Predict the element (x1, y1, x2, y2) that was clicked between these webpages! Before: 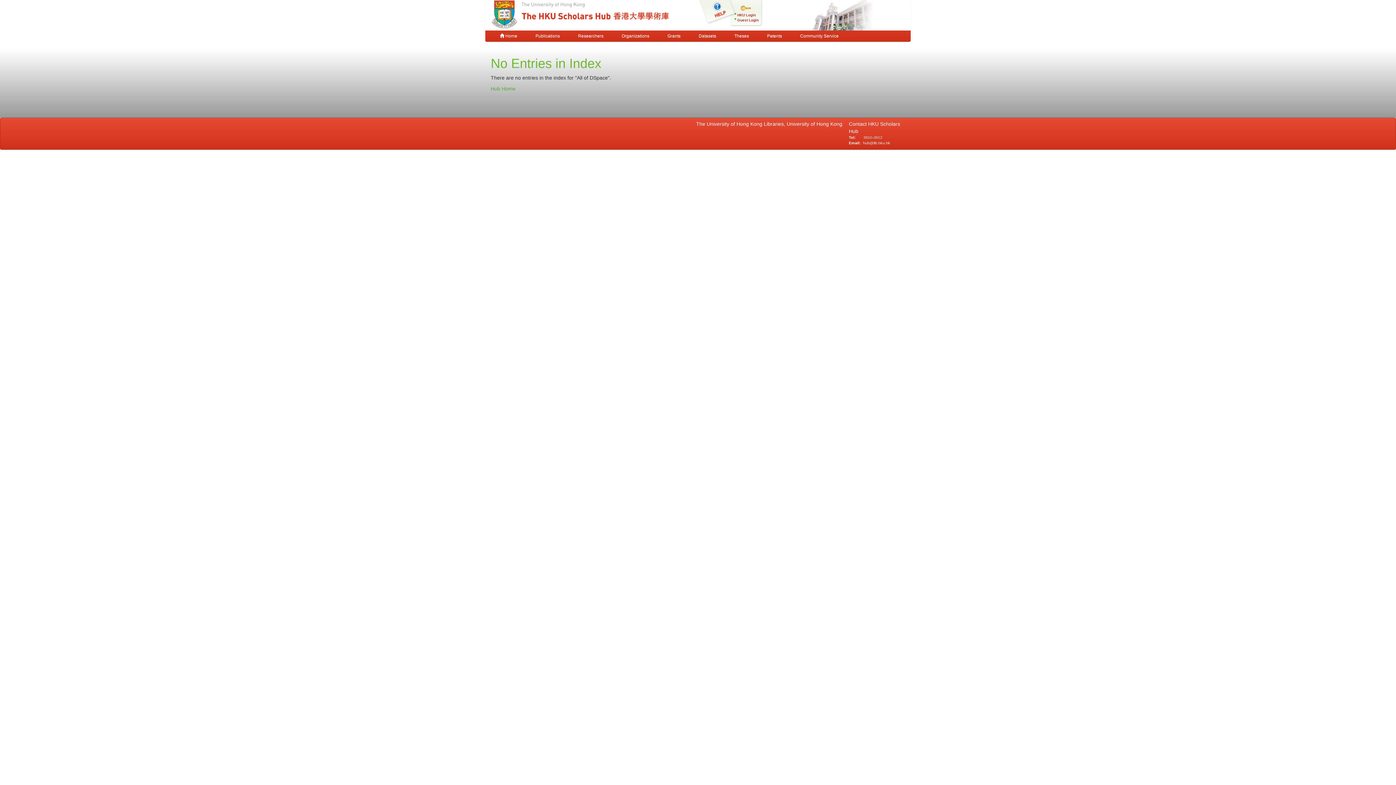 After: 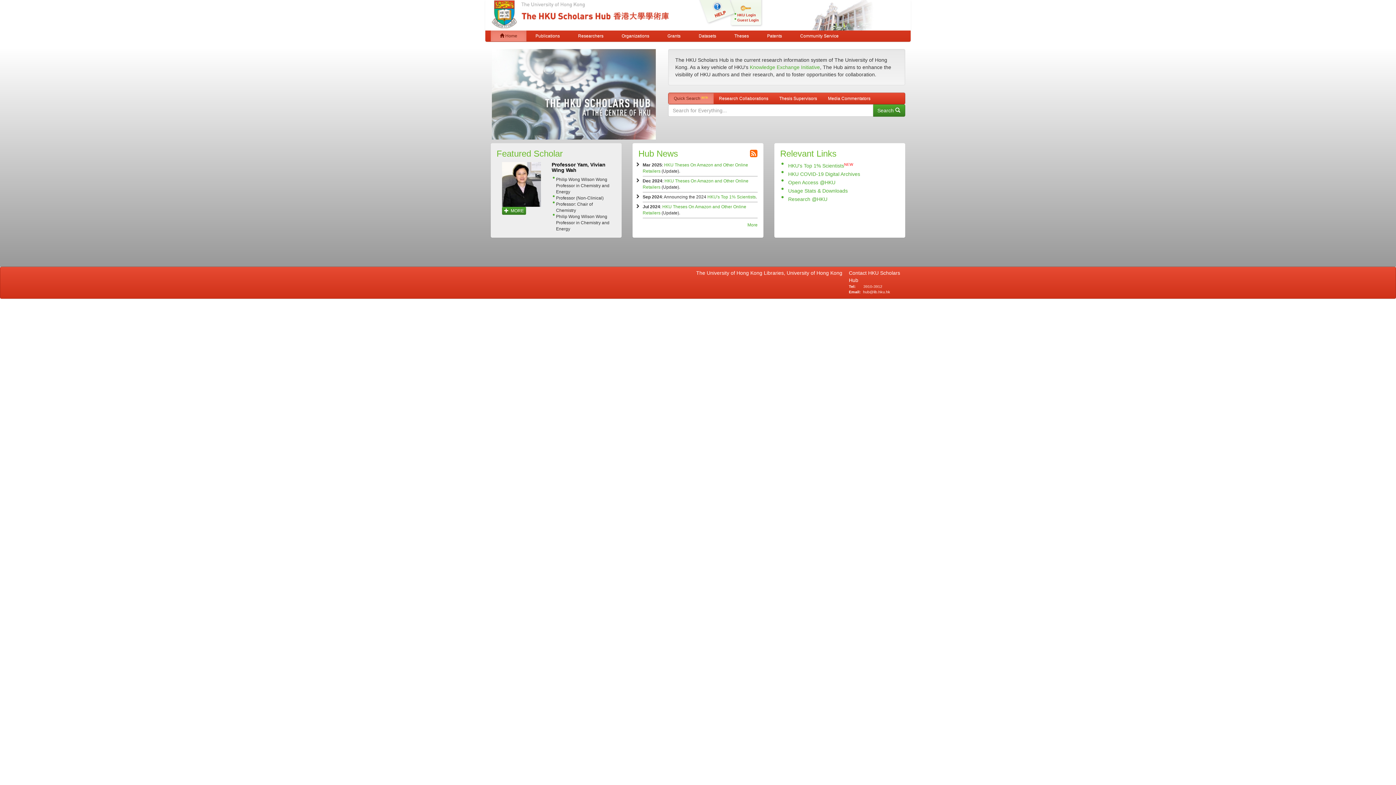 Action: label:  Home bbox: (490, 30, 526, 41)